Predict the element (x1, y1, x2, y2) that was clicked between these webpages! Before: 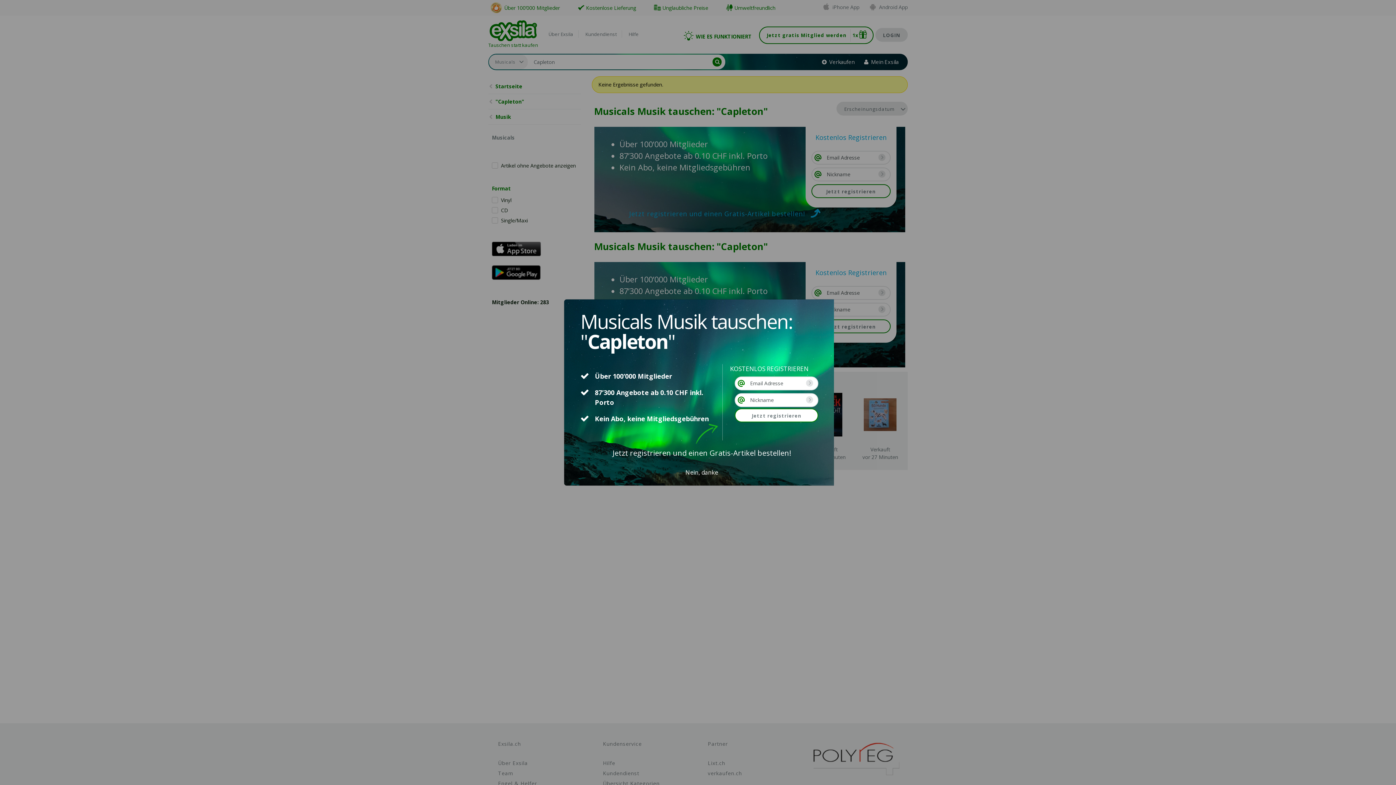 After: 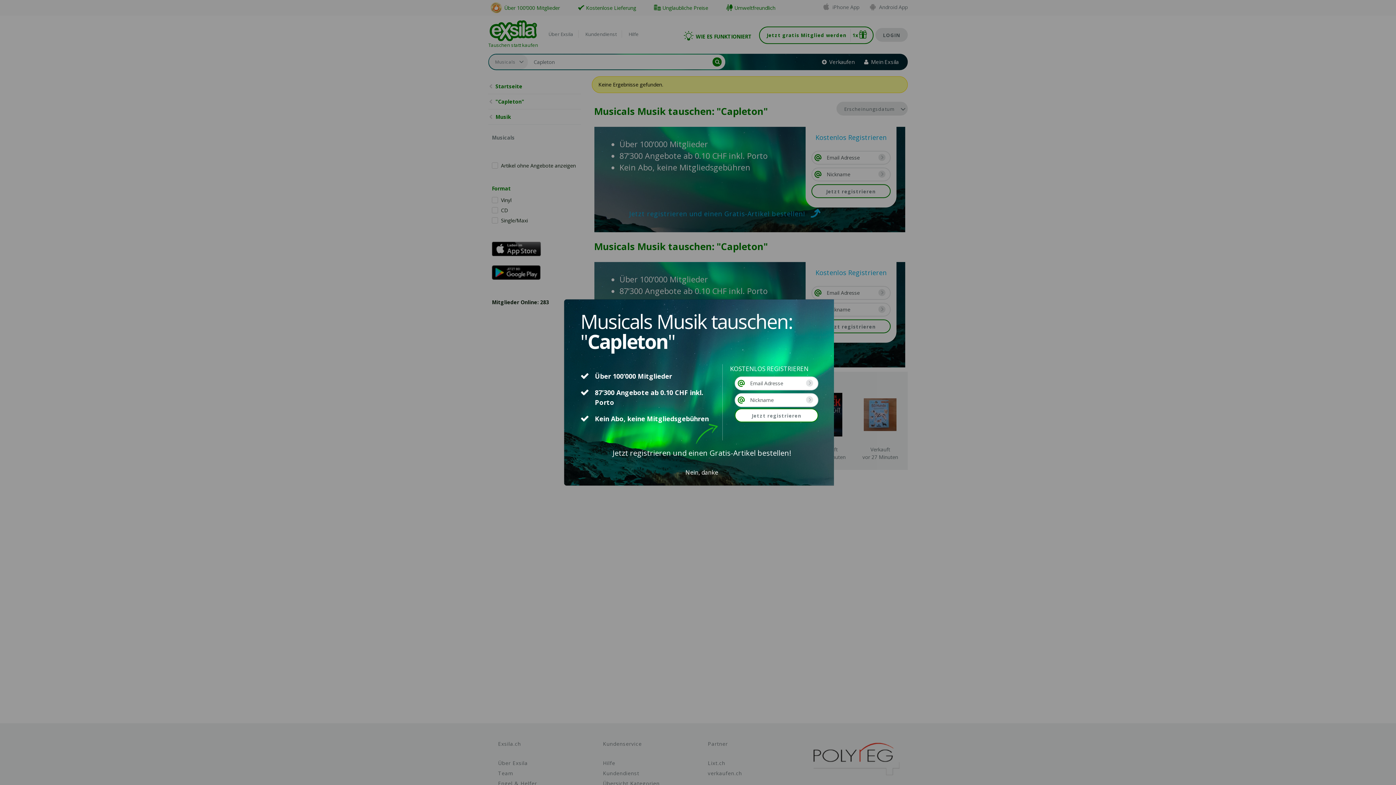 Action: bbox: (735, 376, 818, 390)